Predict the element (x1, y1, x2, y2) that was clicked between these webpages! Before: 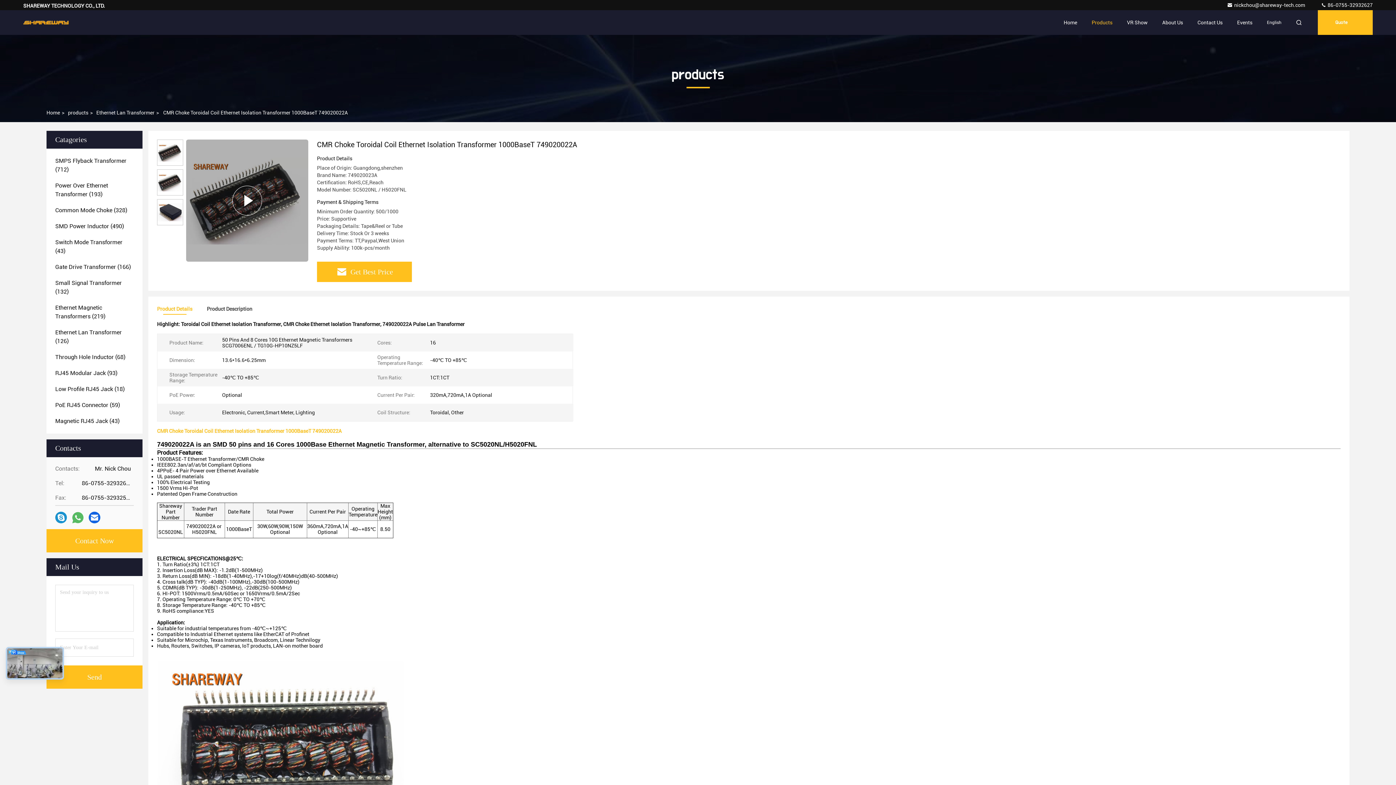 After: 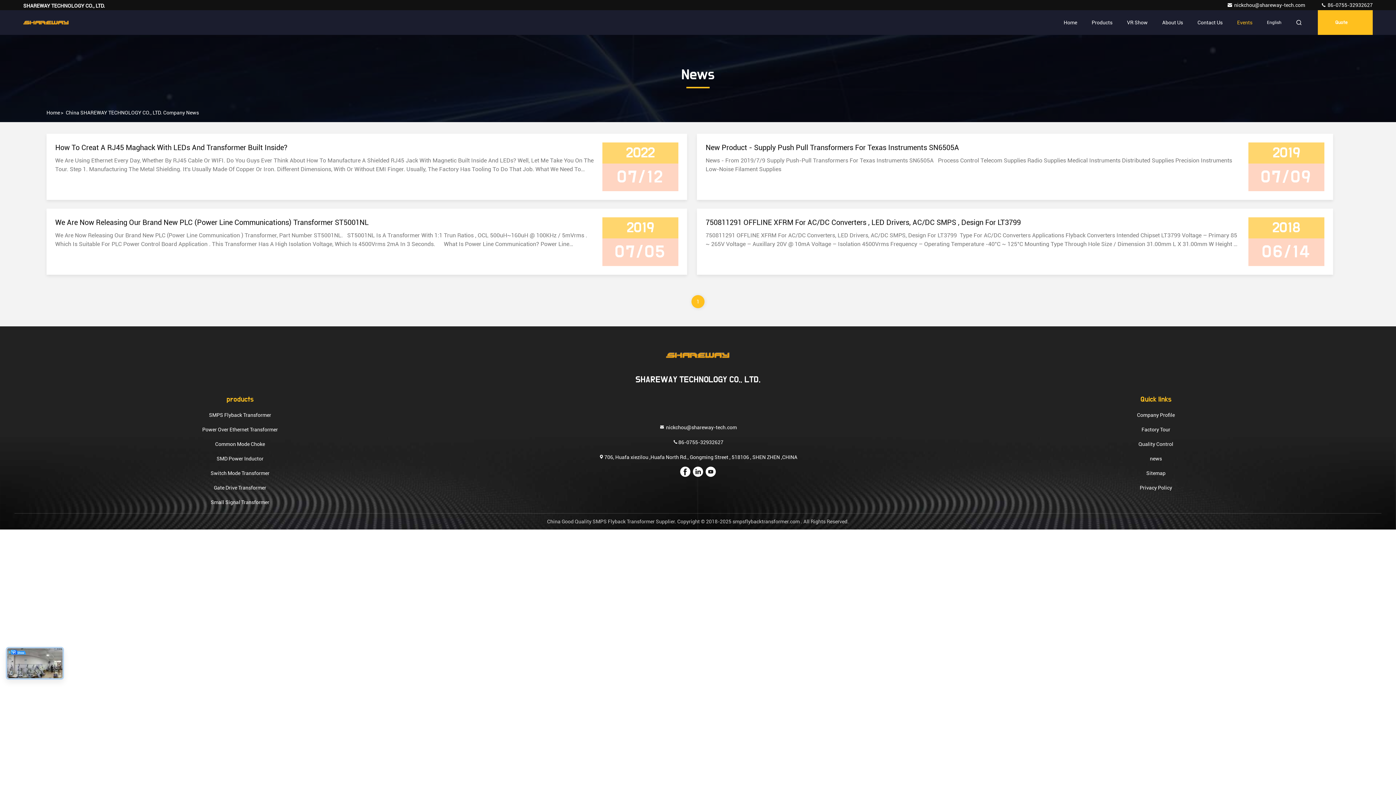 Action: label: Events bbox: (1237, 10, 1252, 34)